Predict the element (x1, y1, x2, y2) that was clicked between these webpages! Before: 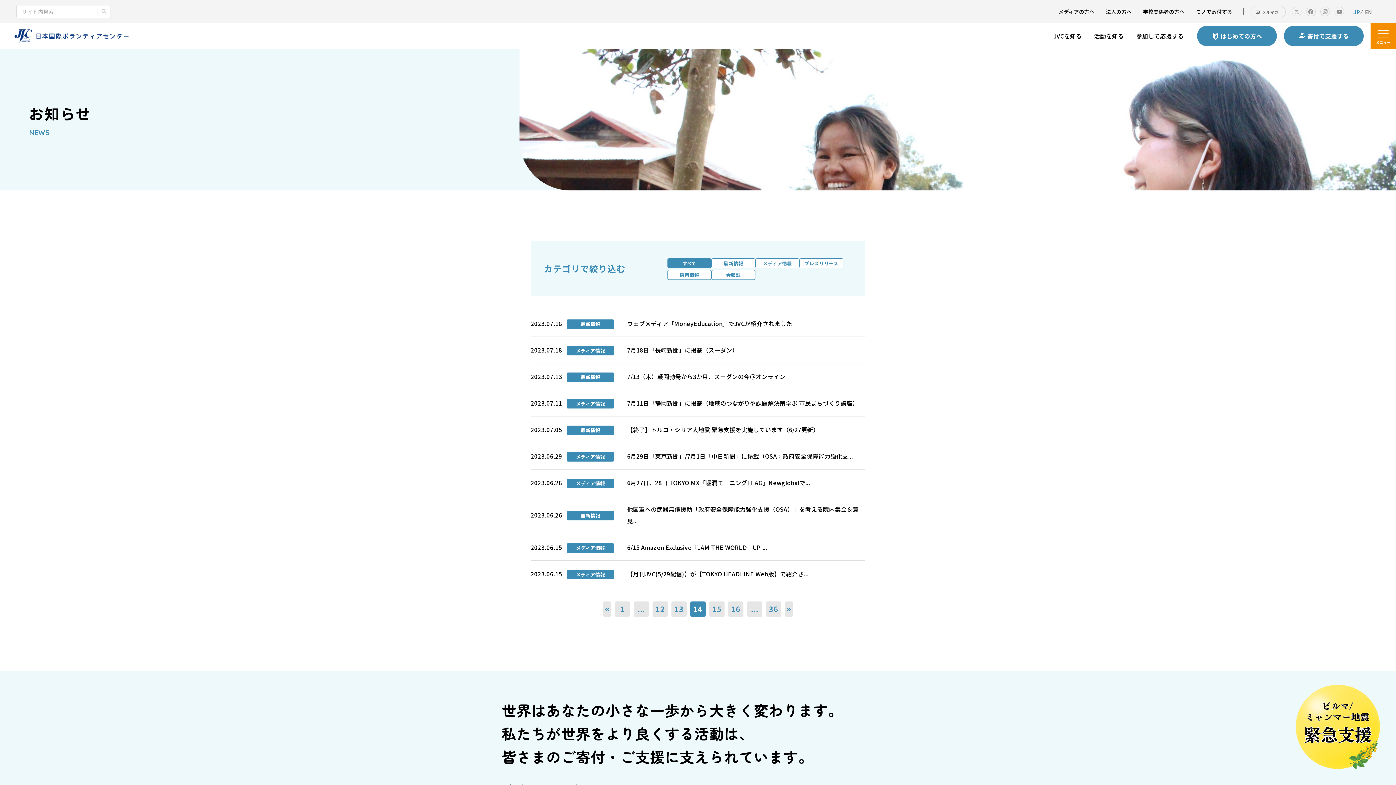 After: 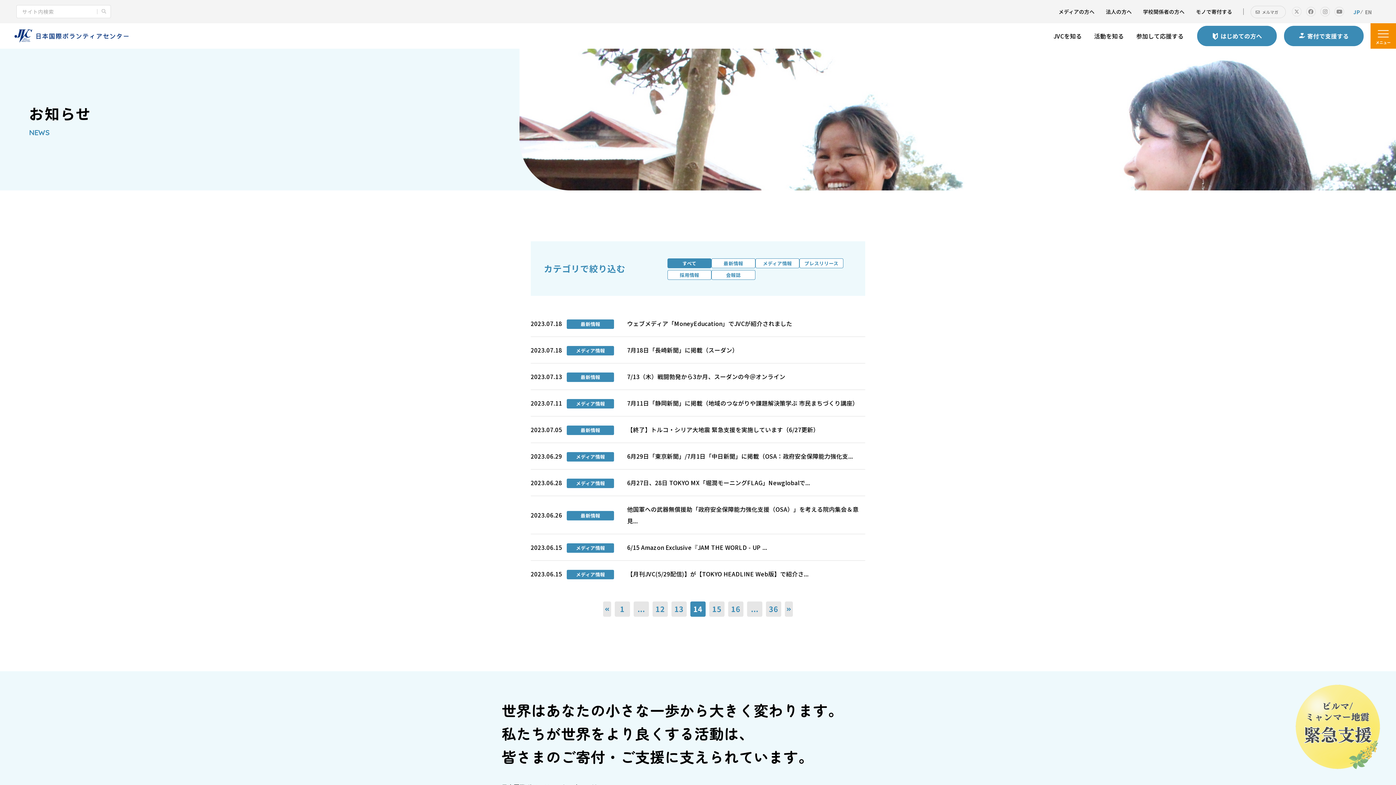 Action: bbox: (1294, 762, 1381, 770)